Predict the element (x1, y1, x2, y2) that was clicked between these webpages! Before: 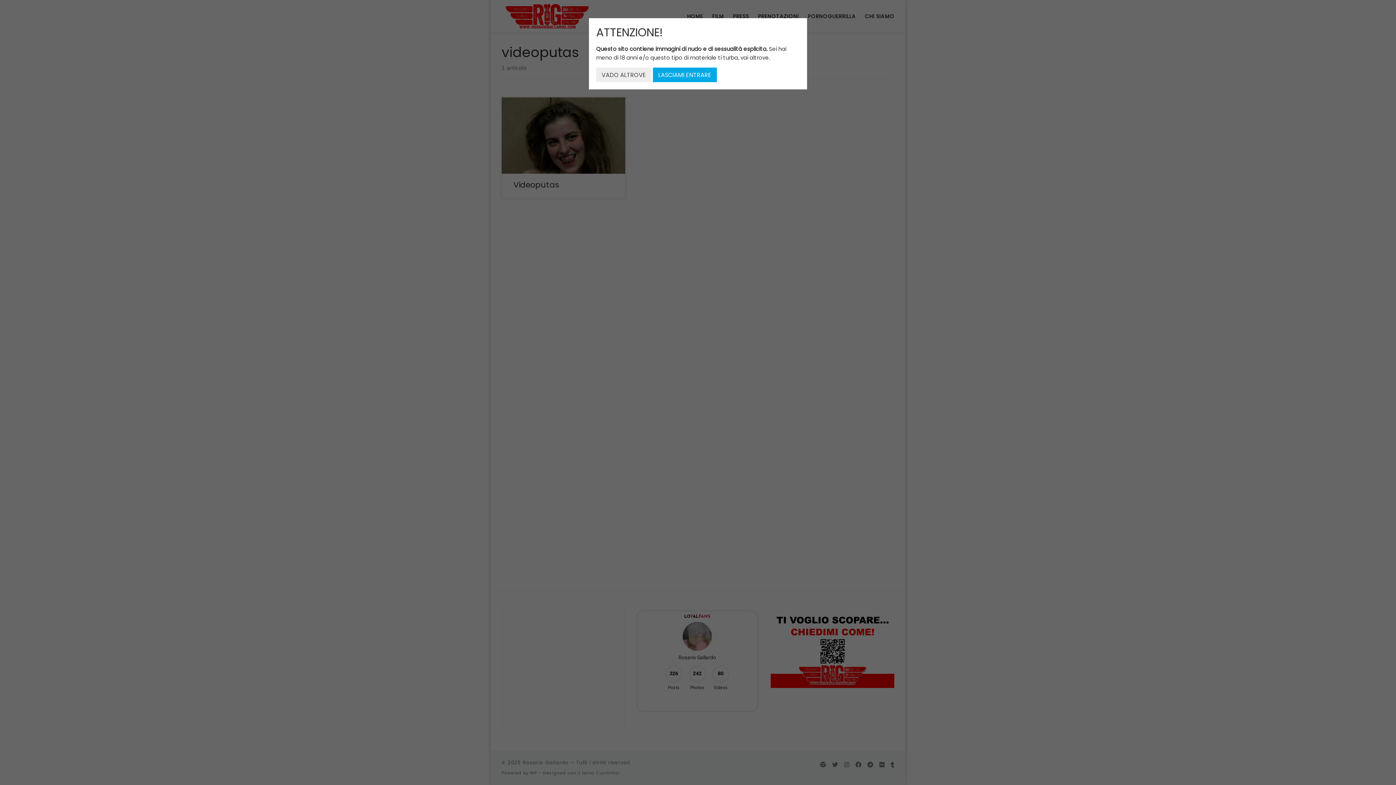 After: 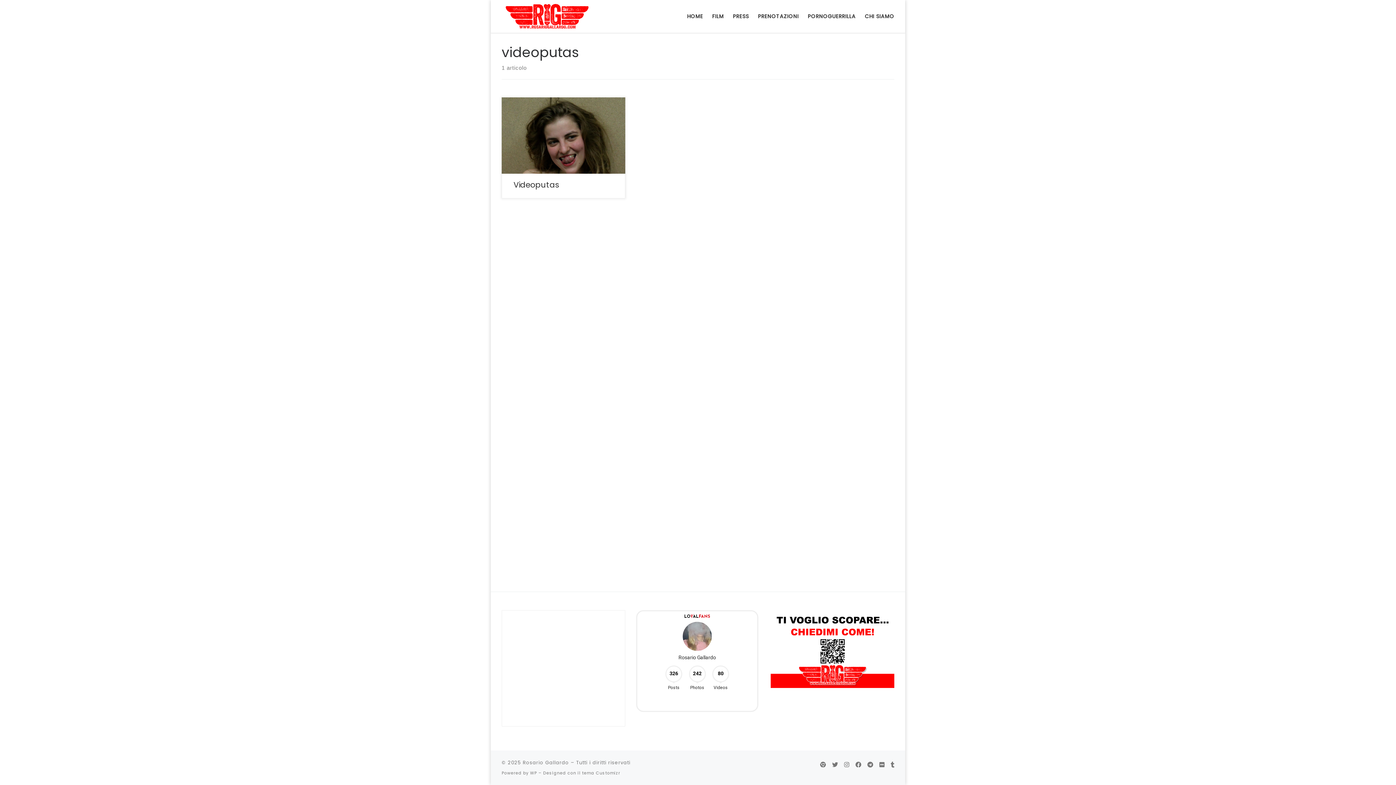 Action: label: LASCIAMI ENTRARE bbox: (653, 67, 717, 82)